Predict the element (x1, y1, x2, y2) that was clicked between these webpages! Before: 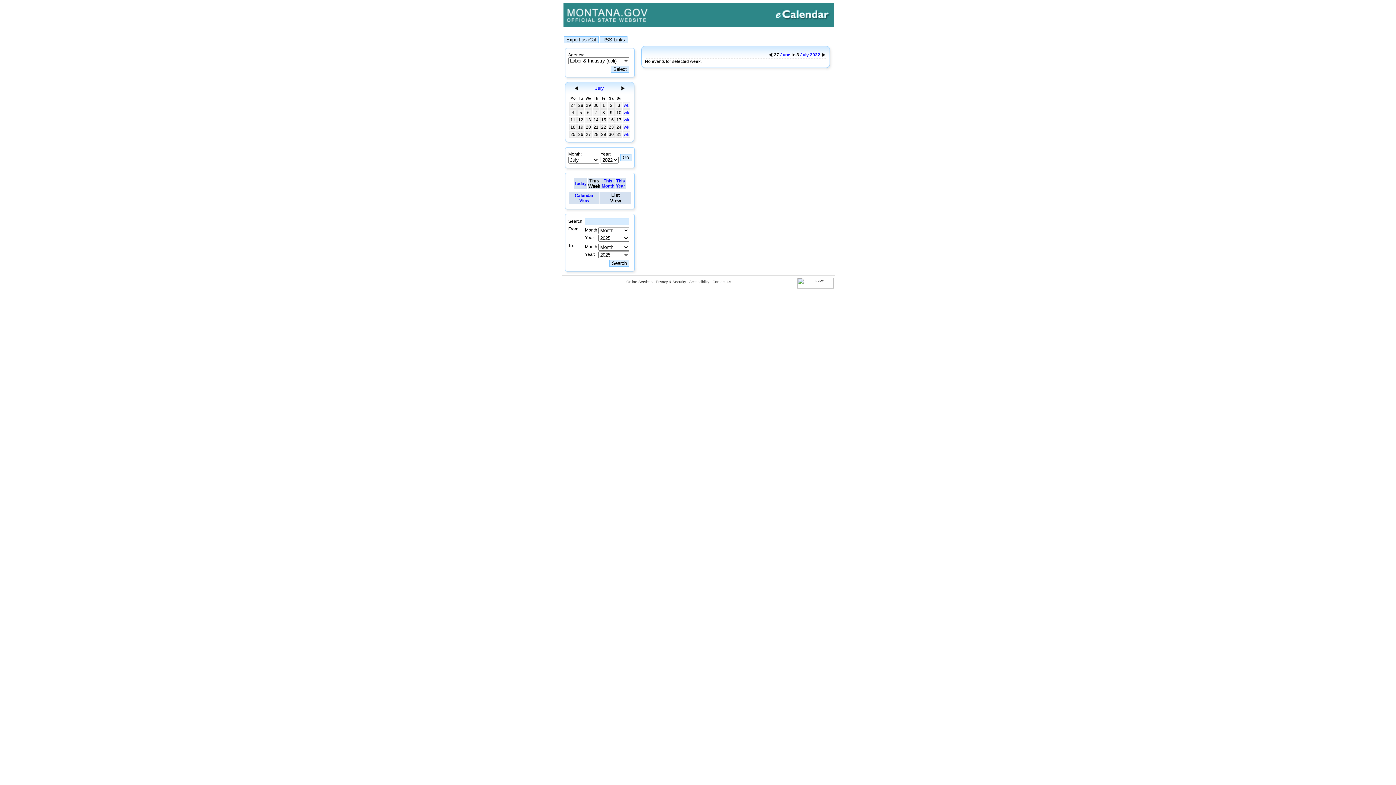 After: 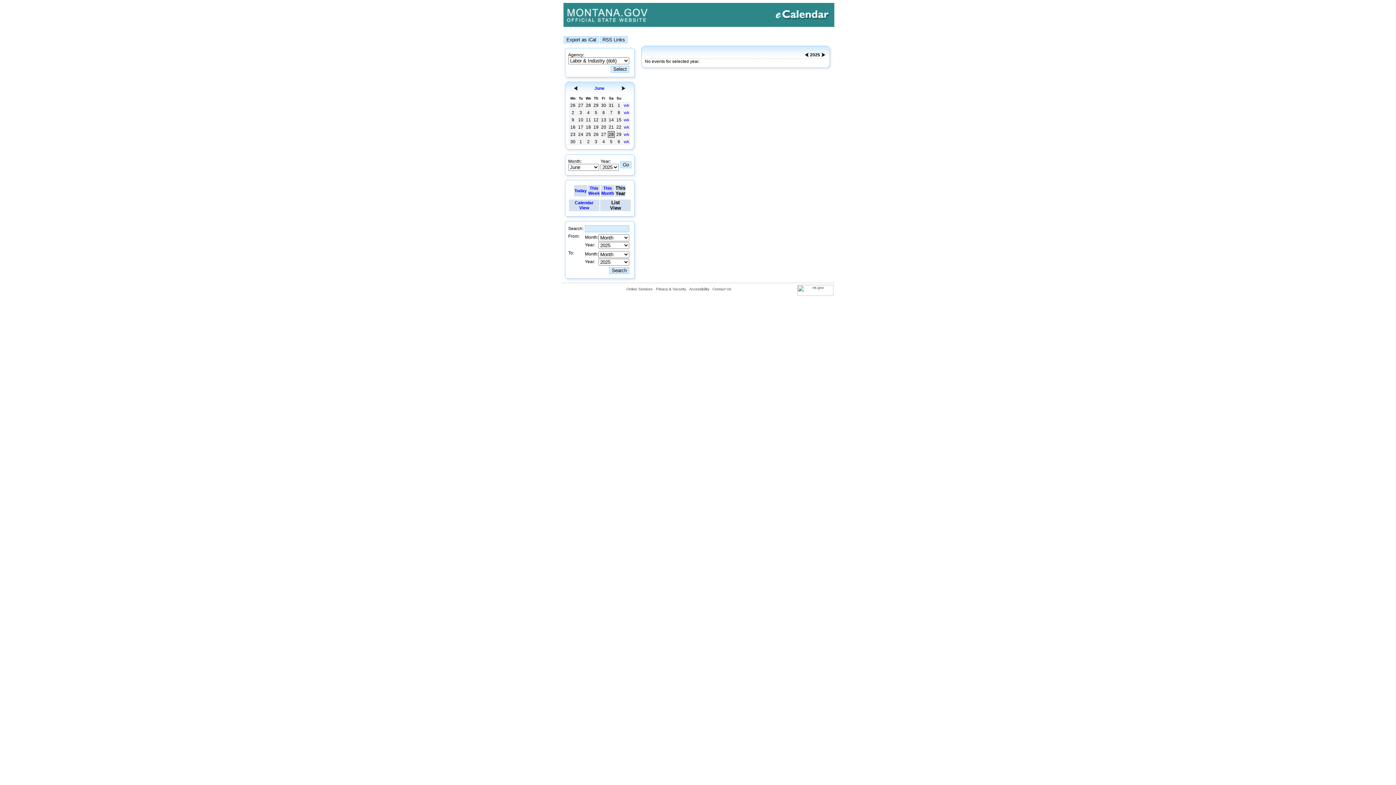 Action: label: This
Year bbox: (616, 178, 625, 188)